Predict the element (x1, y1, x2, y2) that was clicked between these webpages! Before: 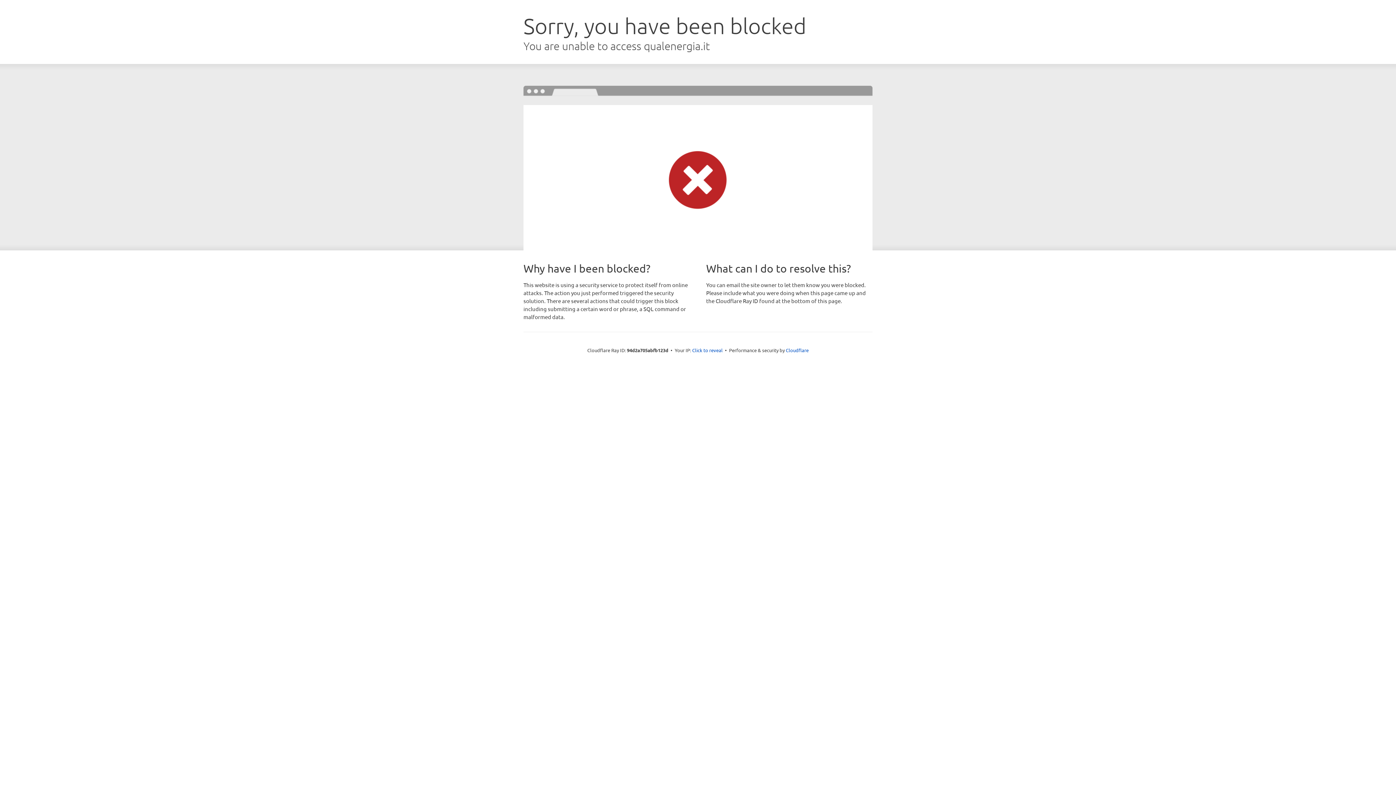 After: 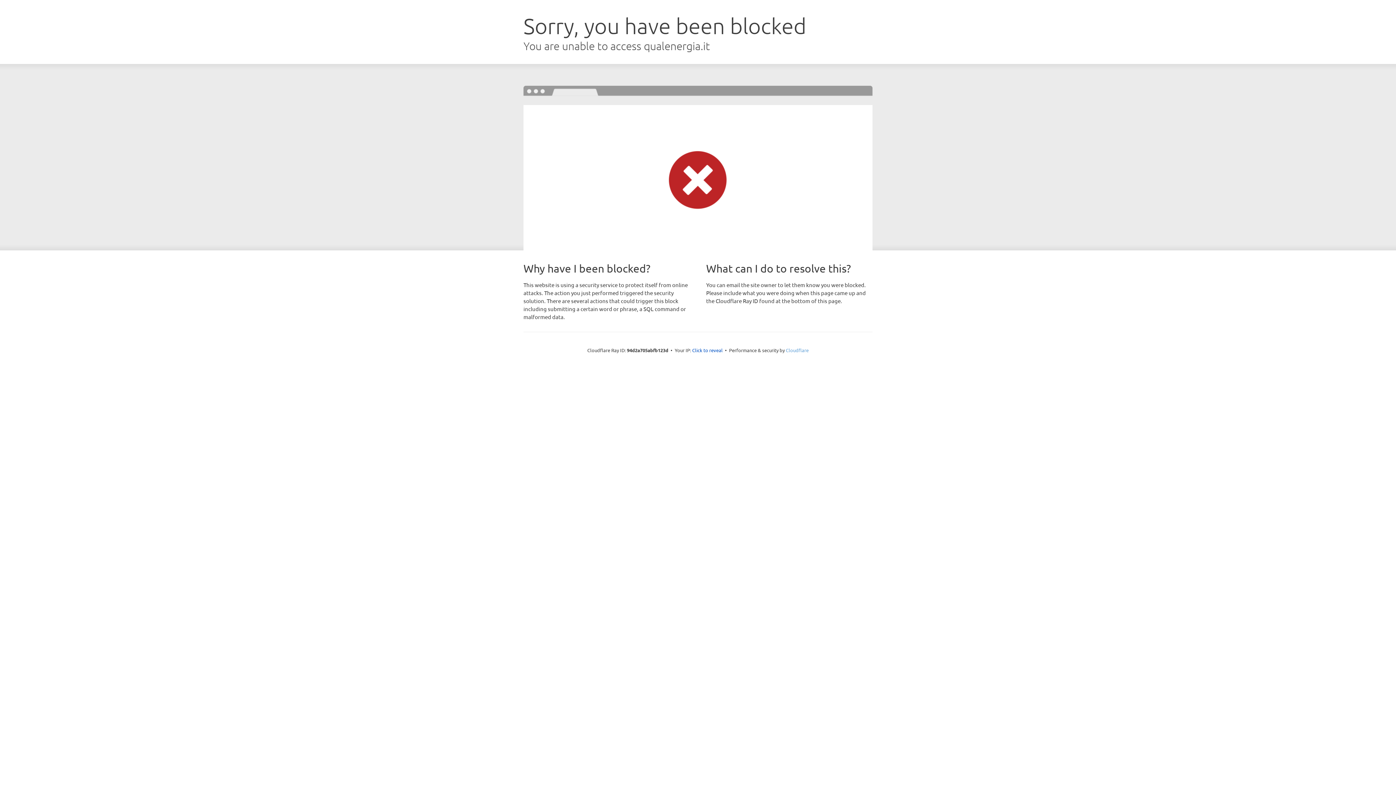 Action: bbox: (786, 347, 808, 353) label: Cloudflare